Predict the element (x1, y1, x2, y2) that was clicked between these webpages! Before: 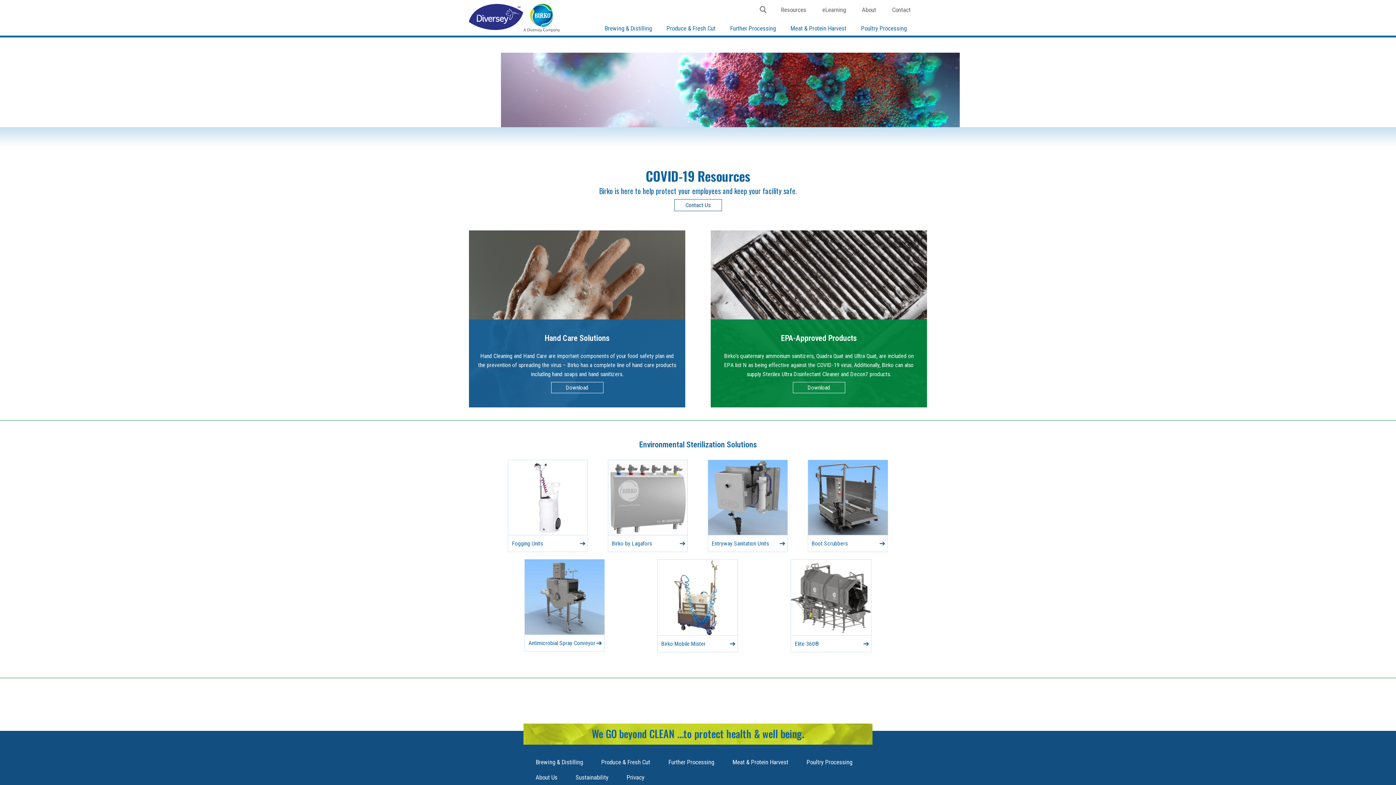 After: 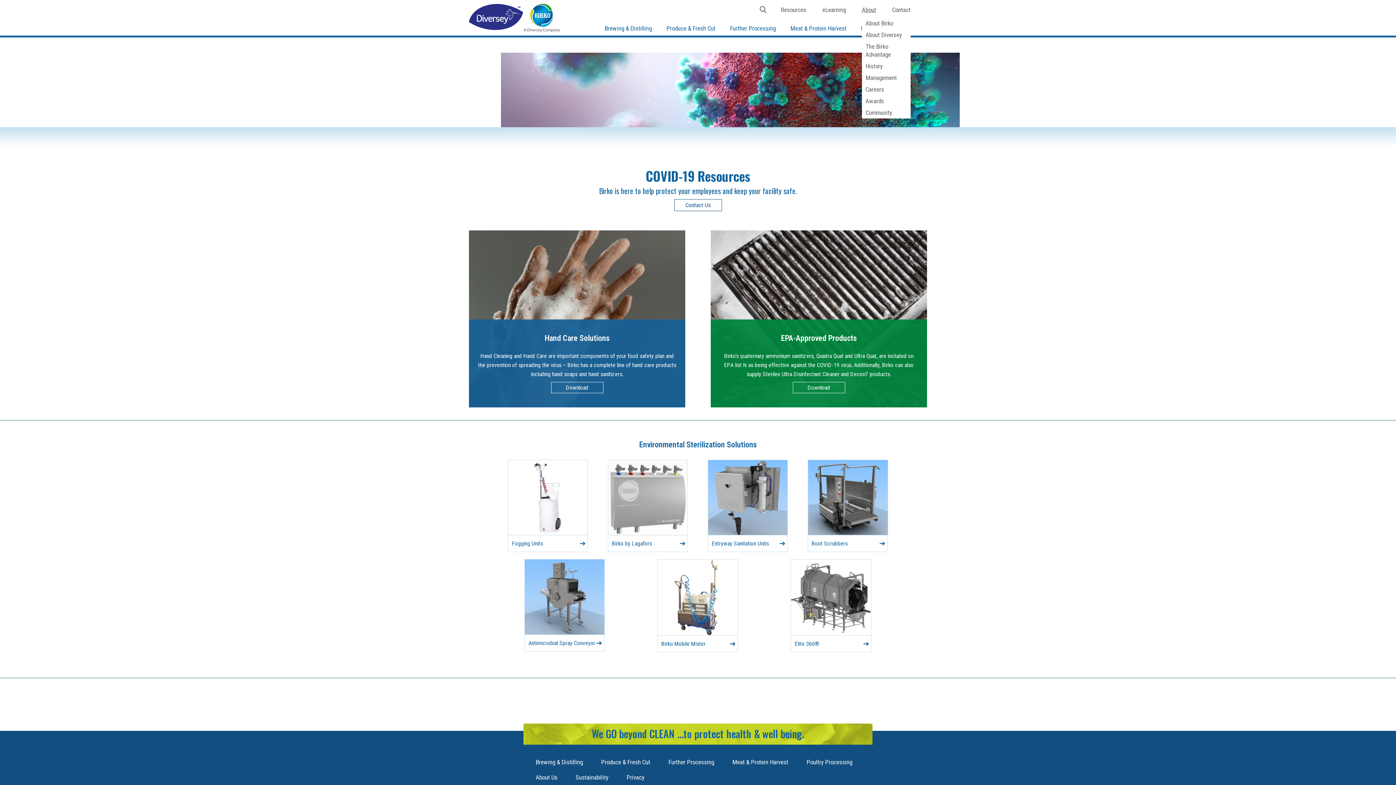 Action: label: About bbox: (862, 6, 876, 13)